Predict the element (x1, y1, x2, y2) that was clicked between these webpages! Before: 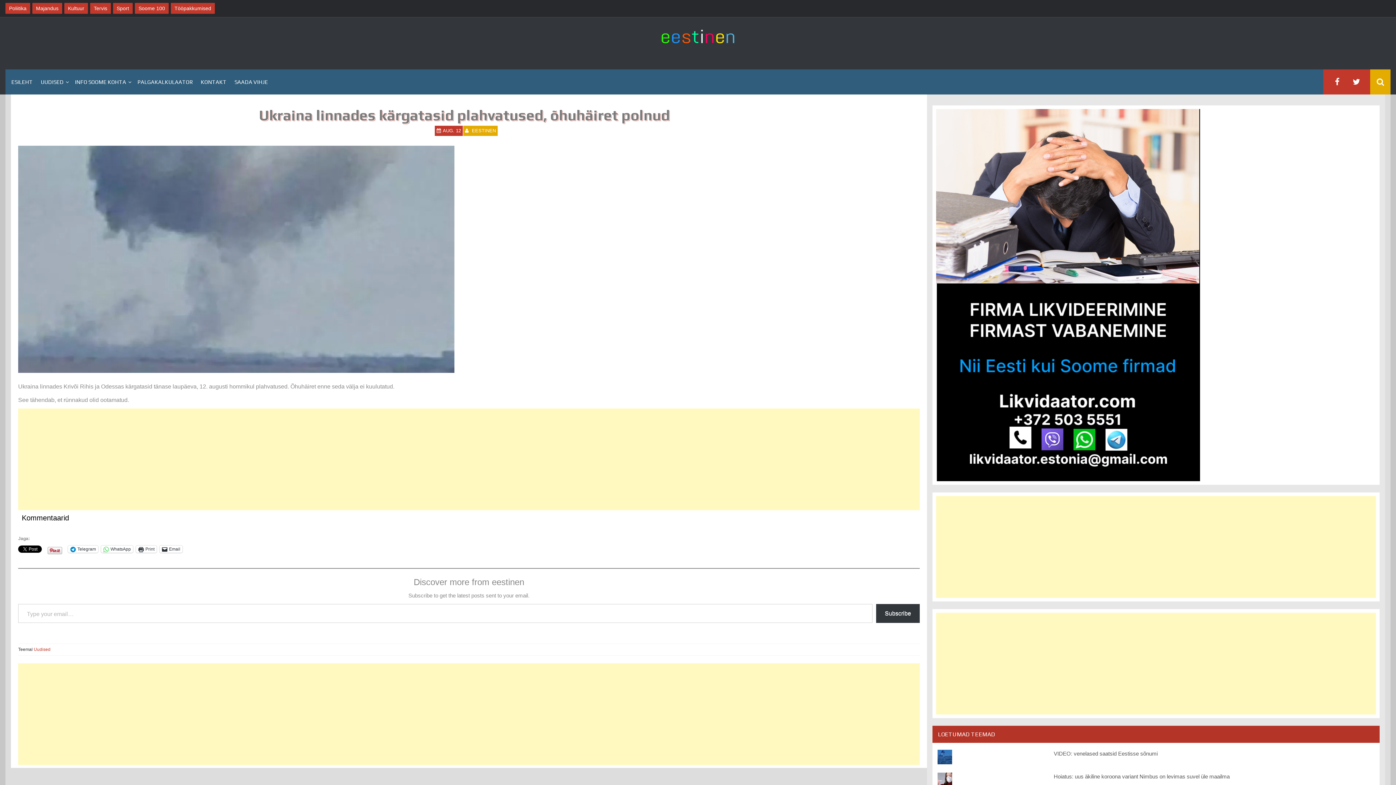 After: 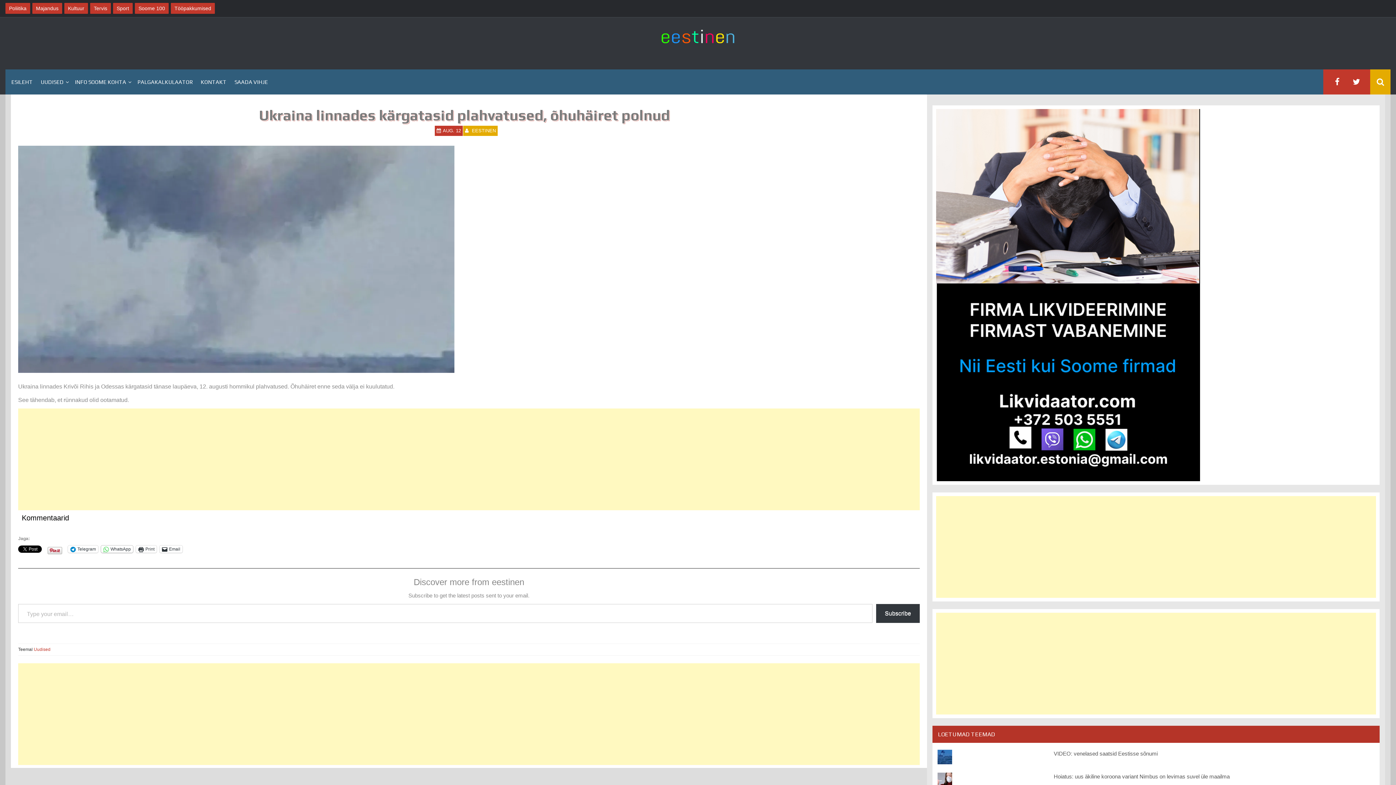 Action: label: WhatsApp bbox: (101, 545, 133, 552)